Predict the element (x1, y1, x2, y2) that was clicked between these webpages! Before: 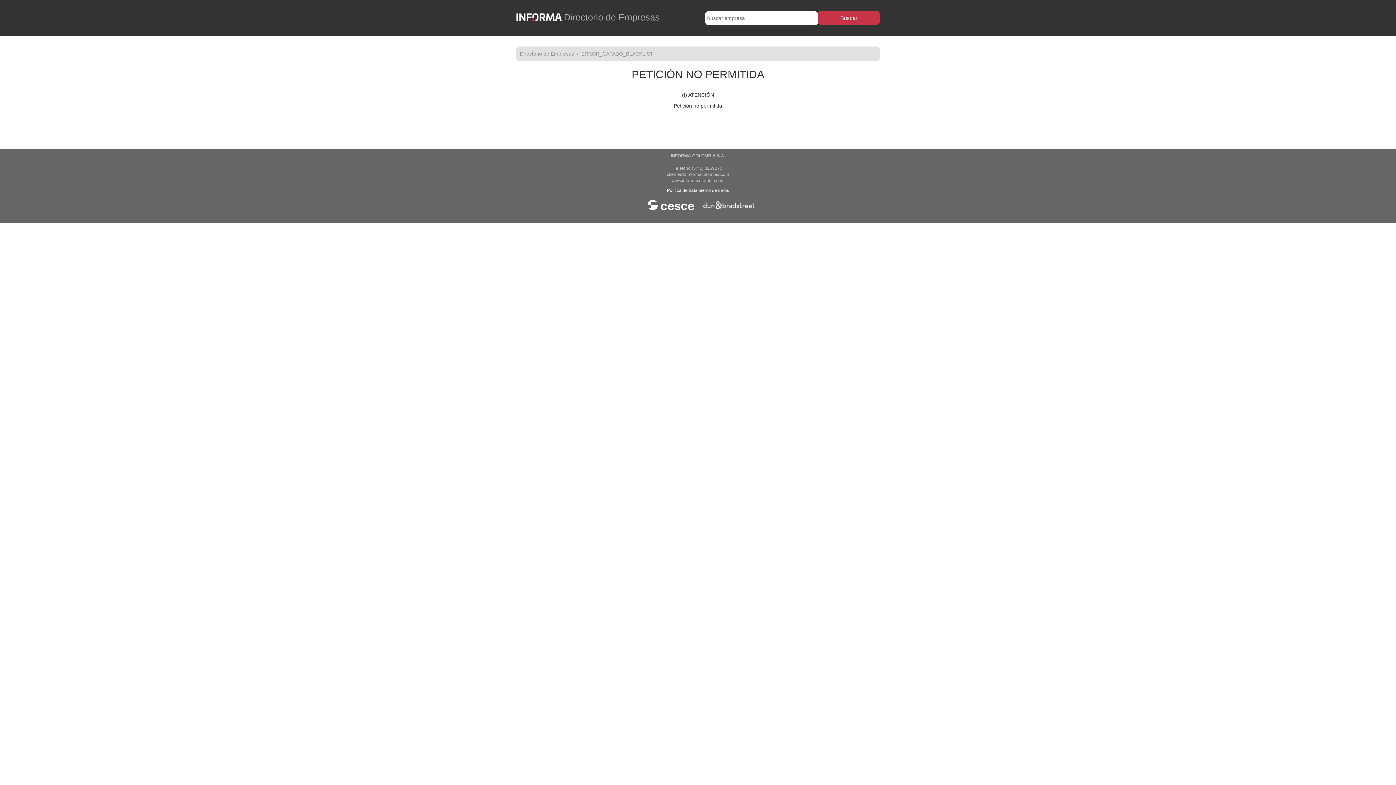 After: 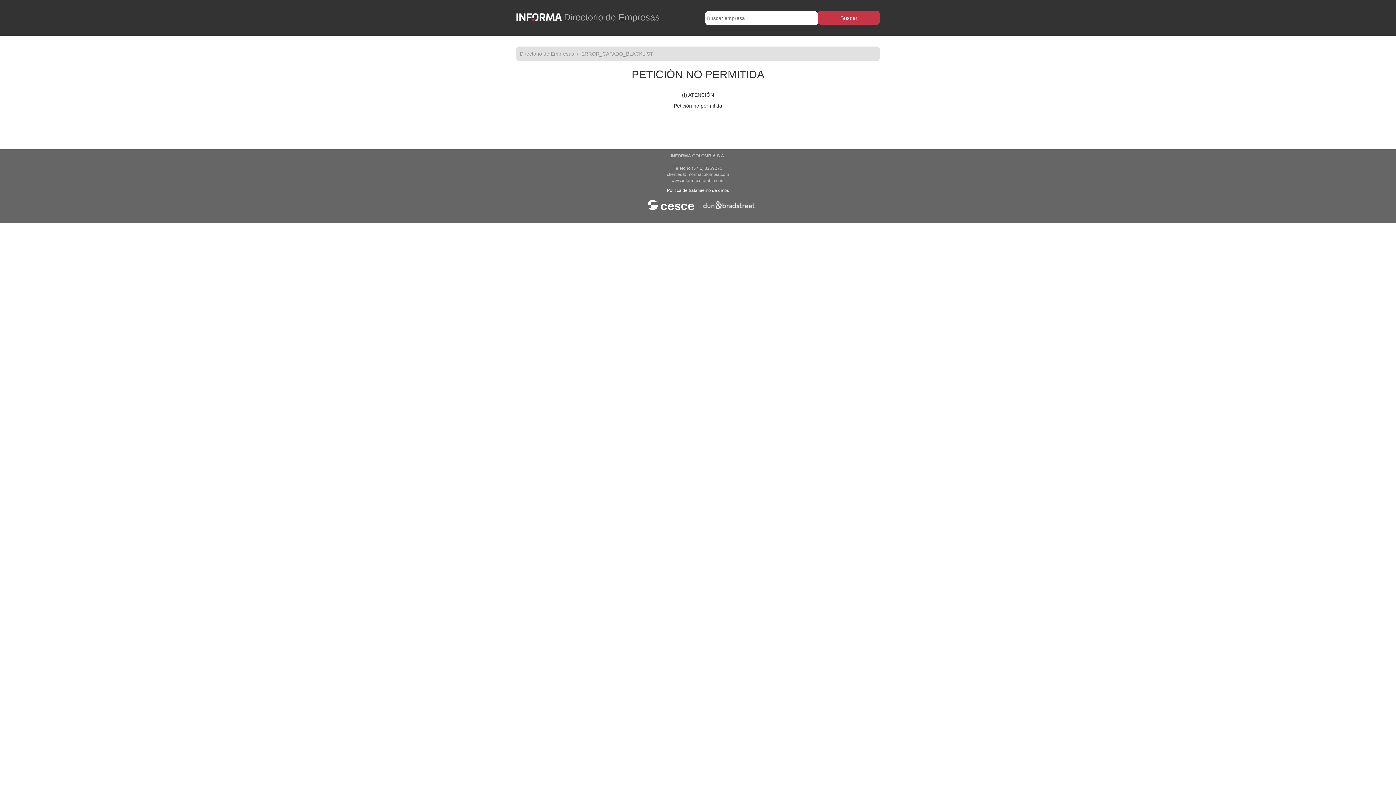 Action: label: Directorio de Empresas bbox: (520, 51, 574, 56)